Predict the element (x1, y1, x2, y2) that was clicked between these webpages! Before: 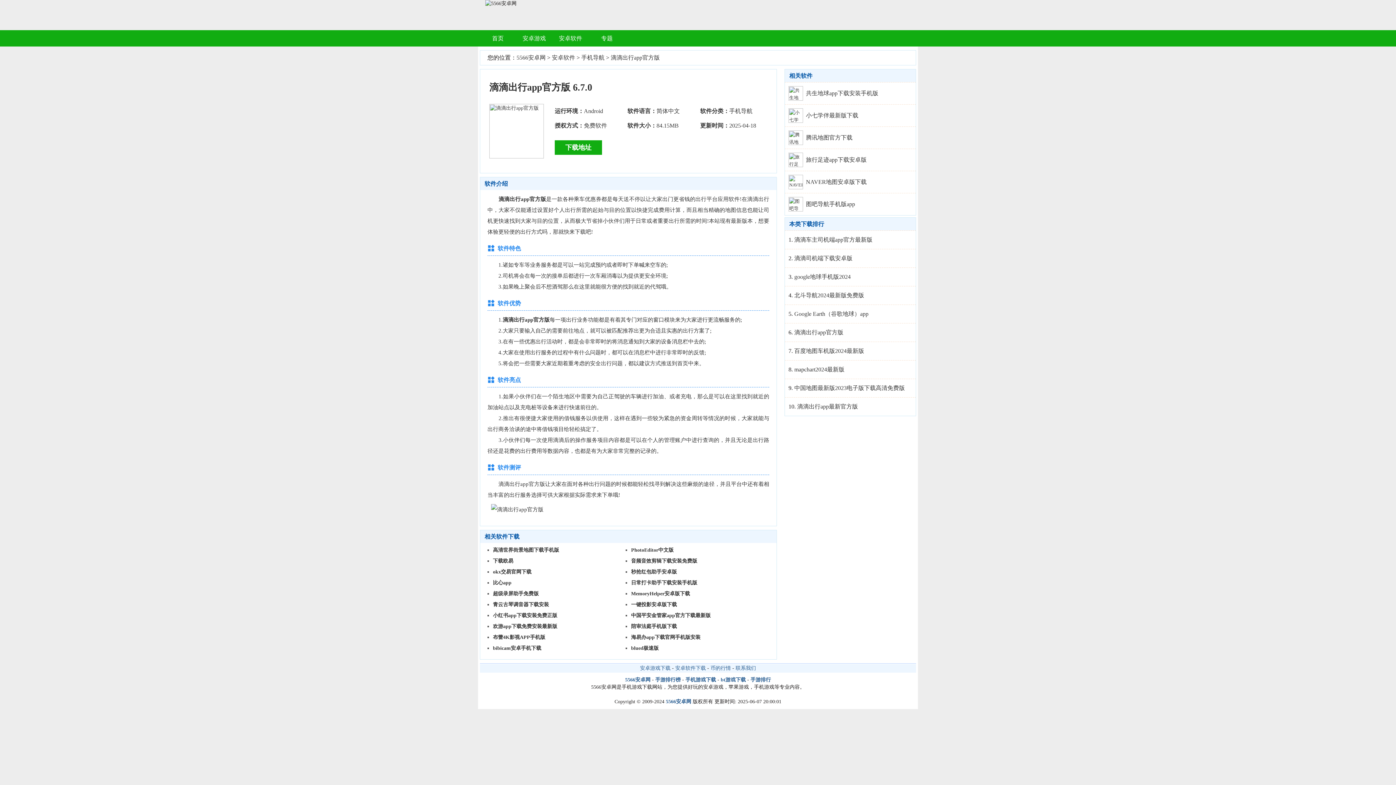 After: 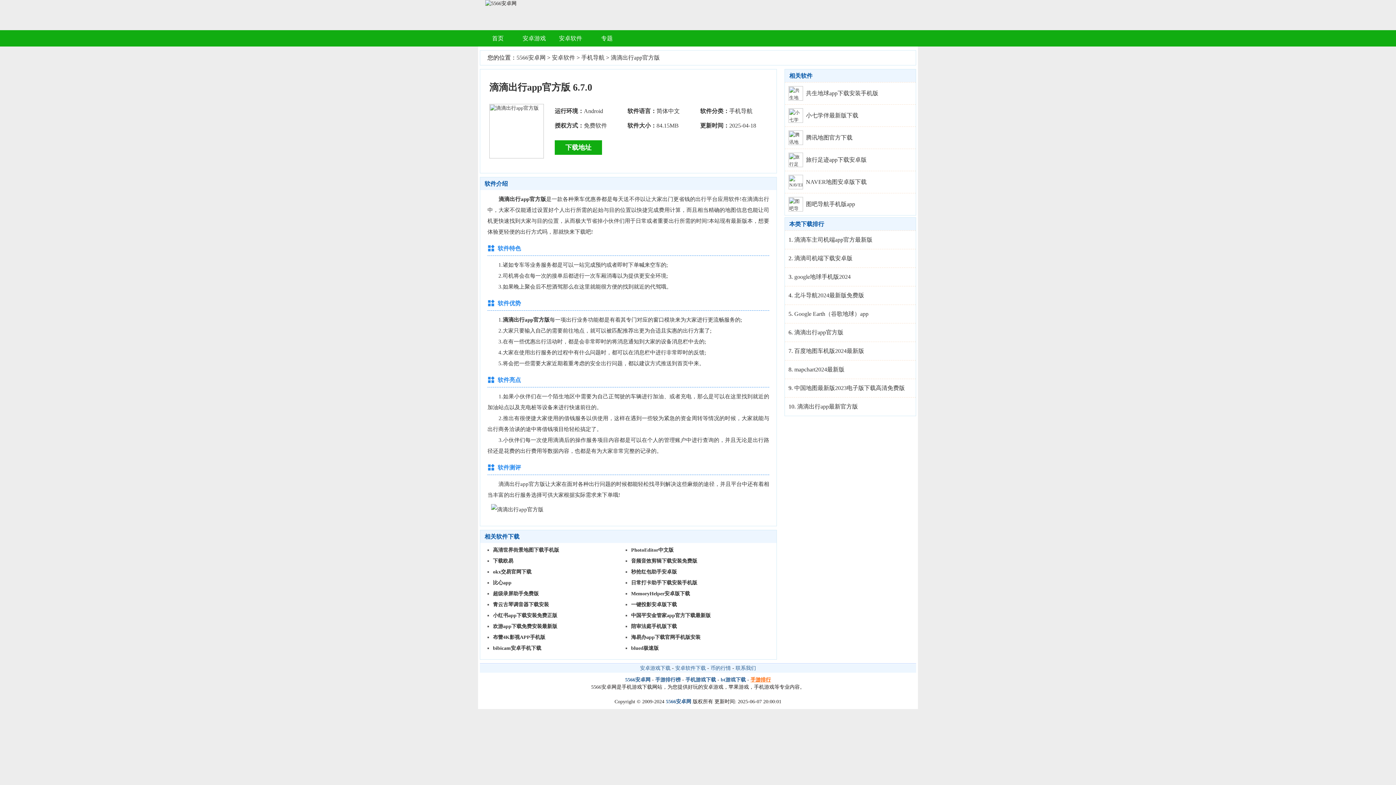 Action: bbox: (750, 677, 771, 682) label: 手游排行